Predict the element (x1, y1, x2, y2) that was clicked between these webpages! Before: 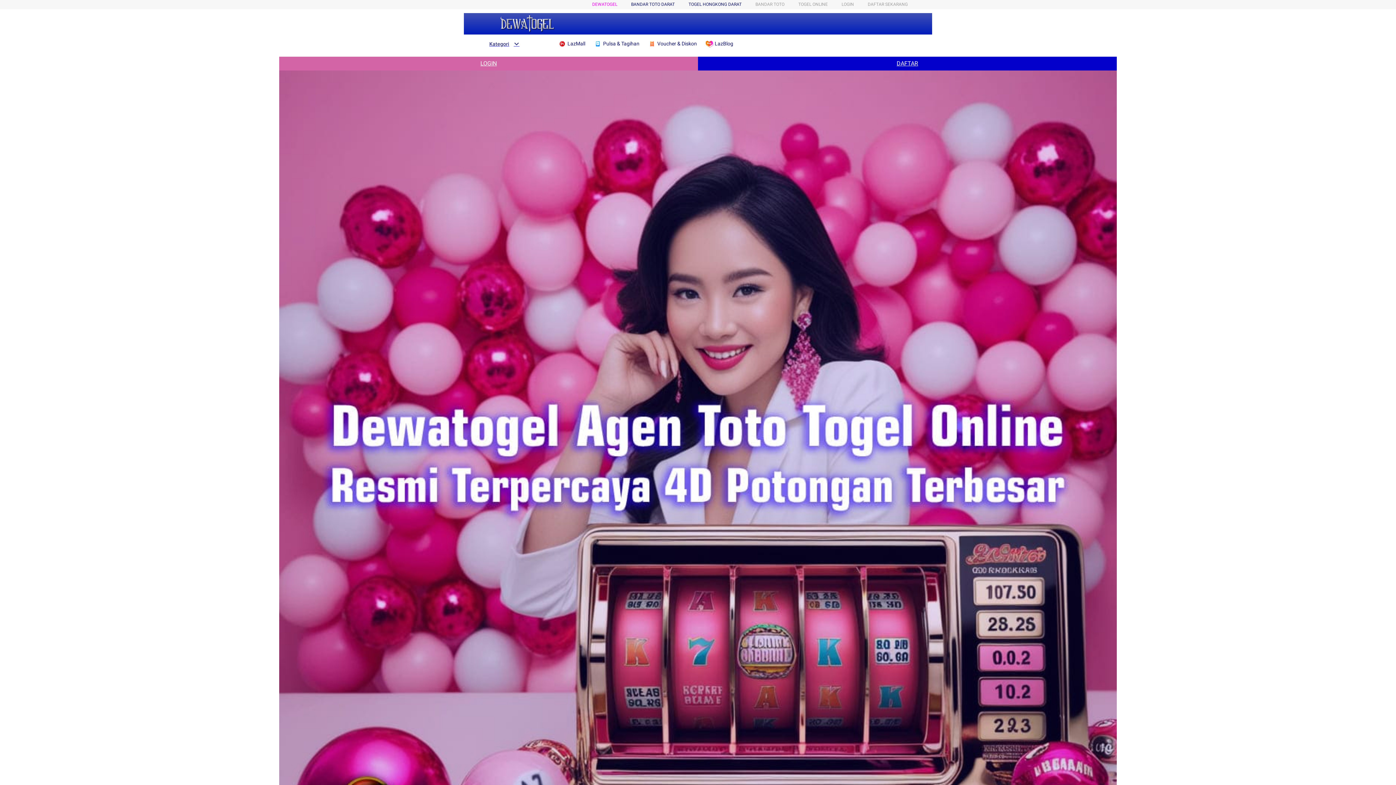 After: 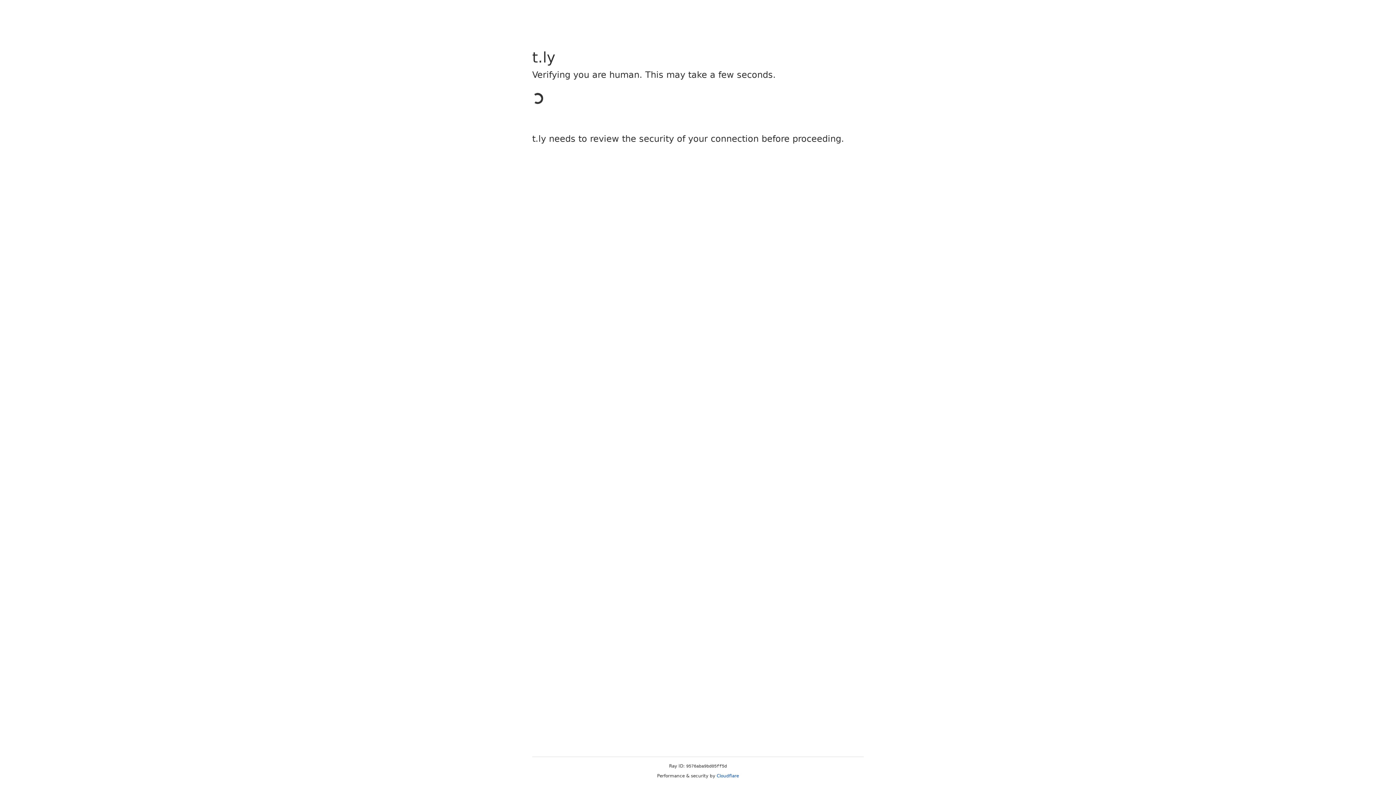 Action: bbox: (705, 36, 737, 50) label:  LazBlog